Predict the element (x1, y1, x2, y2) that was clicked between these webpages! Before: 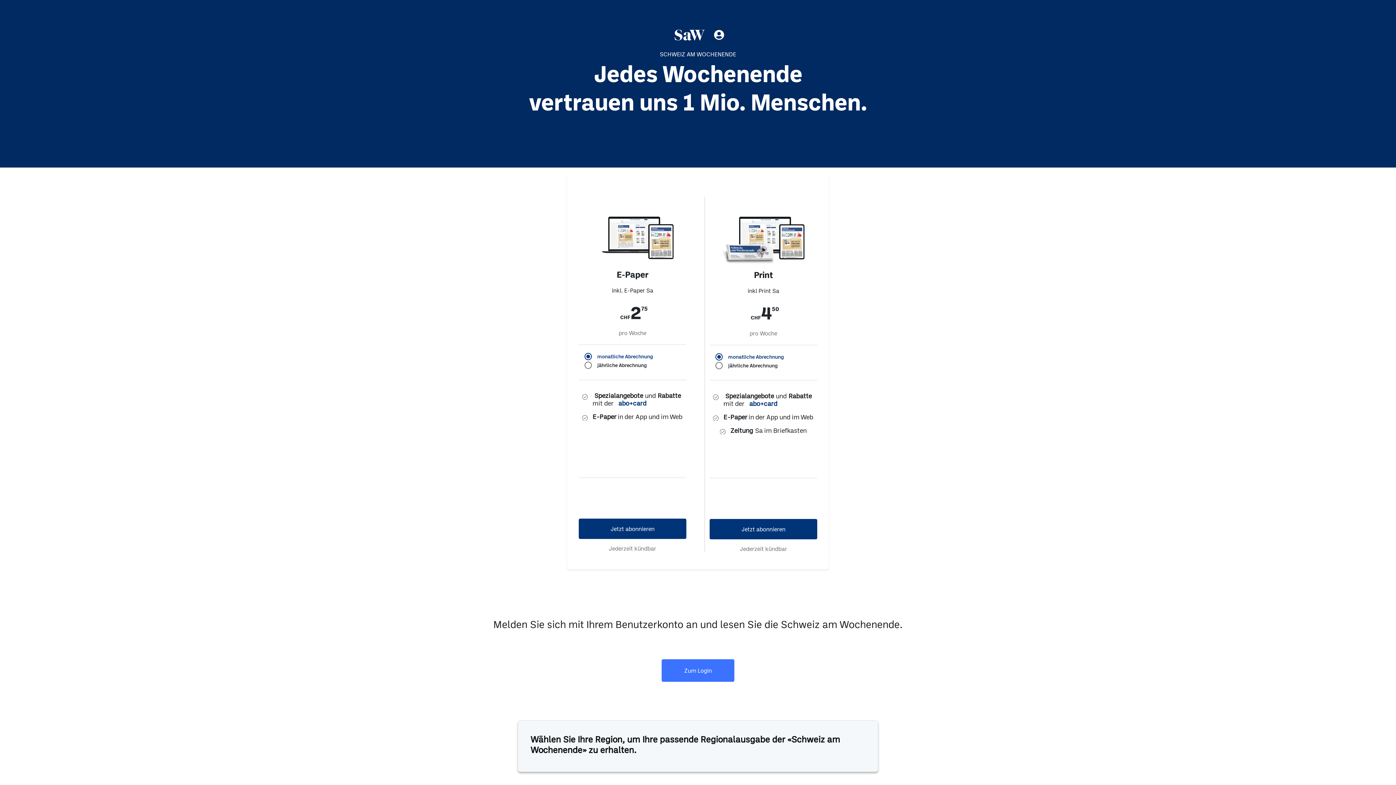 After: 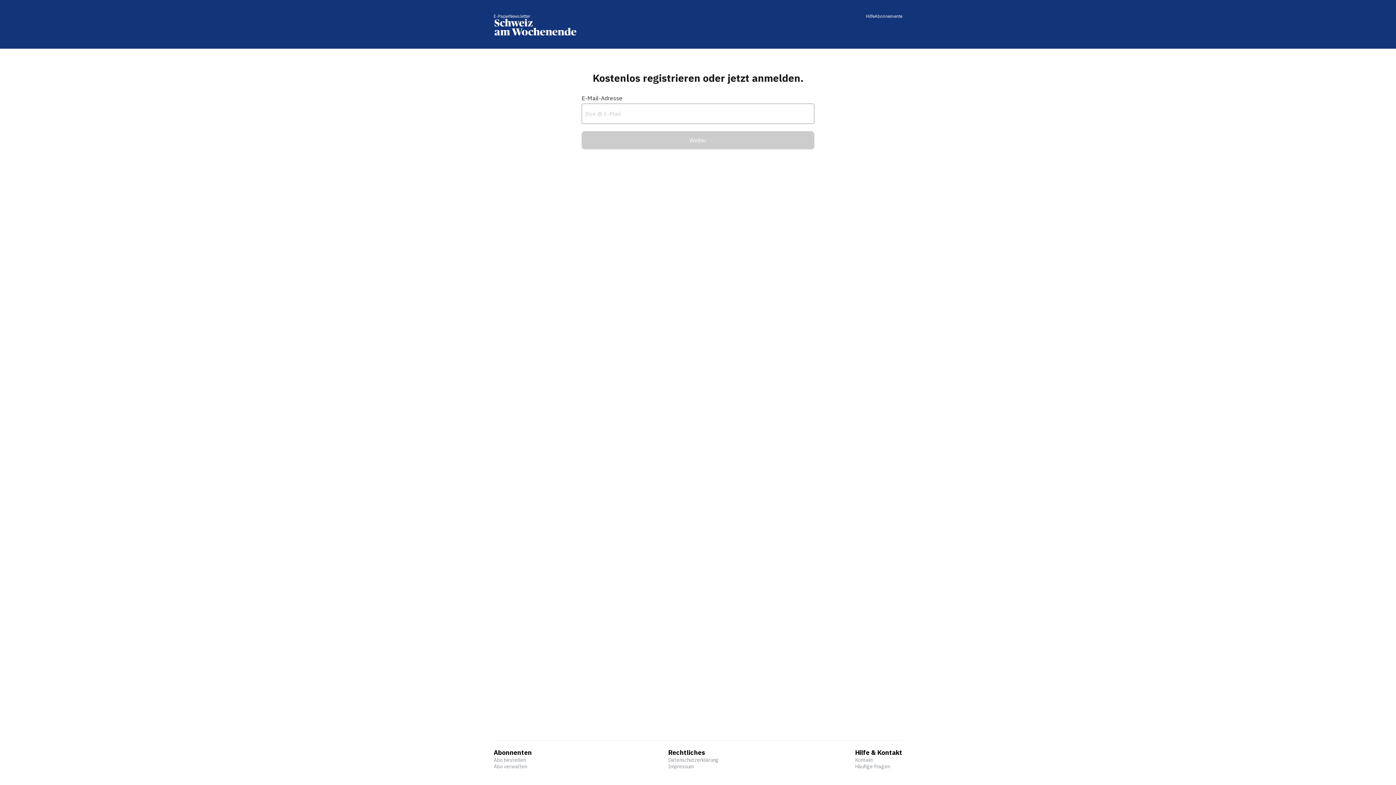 Action: label: Jetzt abonnieren bbox: (709, 519, 817, 539)